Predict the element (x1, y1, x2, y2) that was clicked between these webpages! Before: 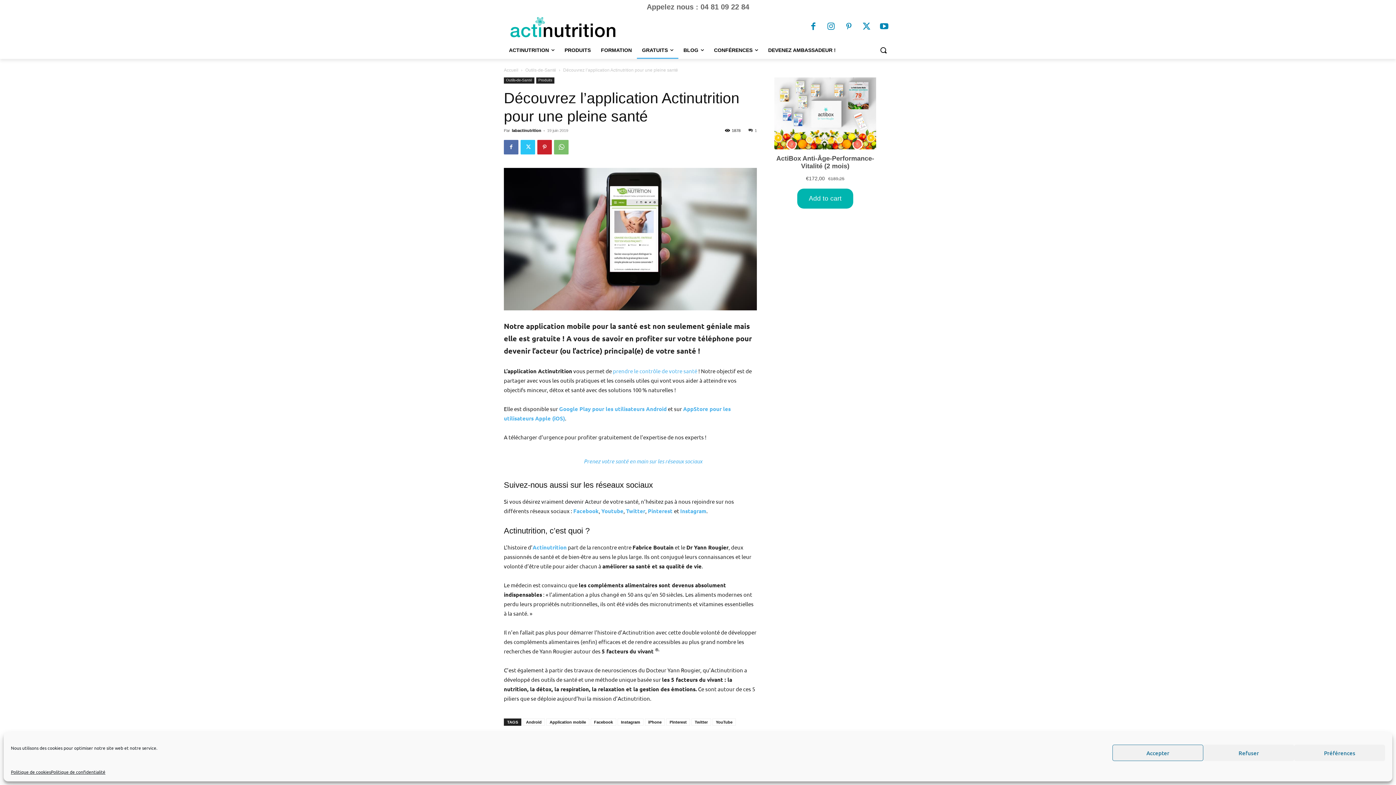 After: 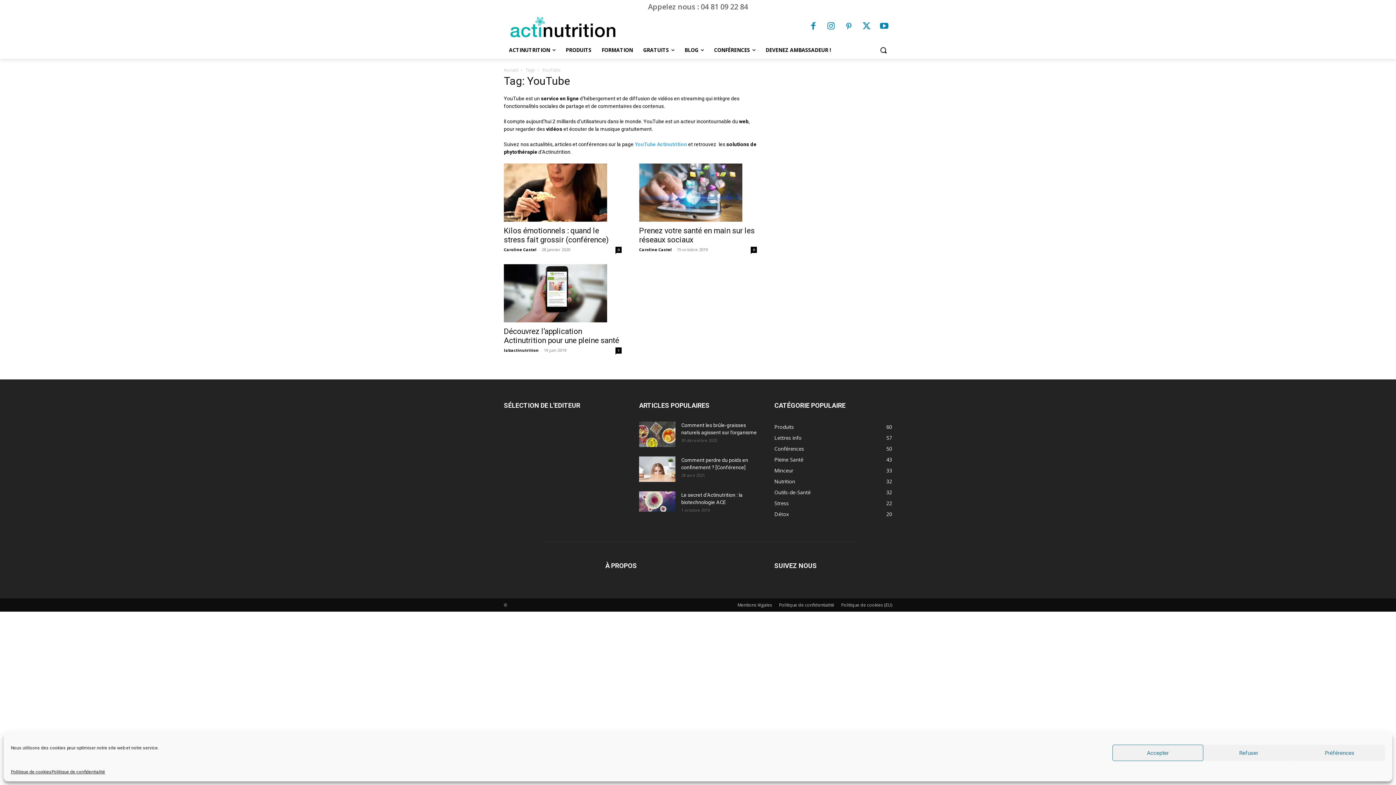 Action: bbox: (712, 718, 736, 726) label: YouTube